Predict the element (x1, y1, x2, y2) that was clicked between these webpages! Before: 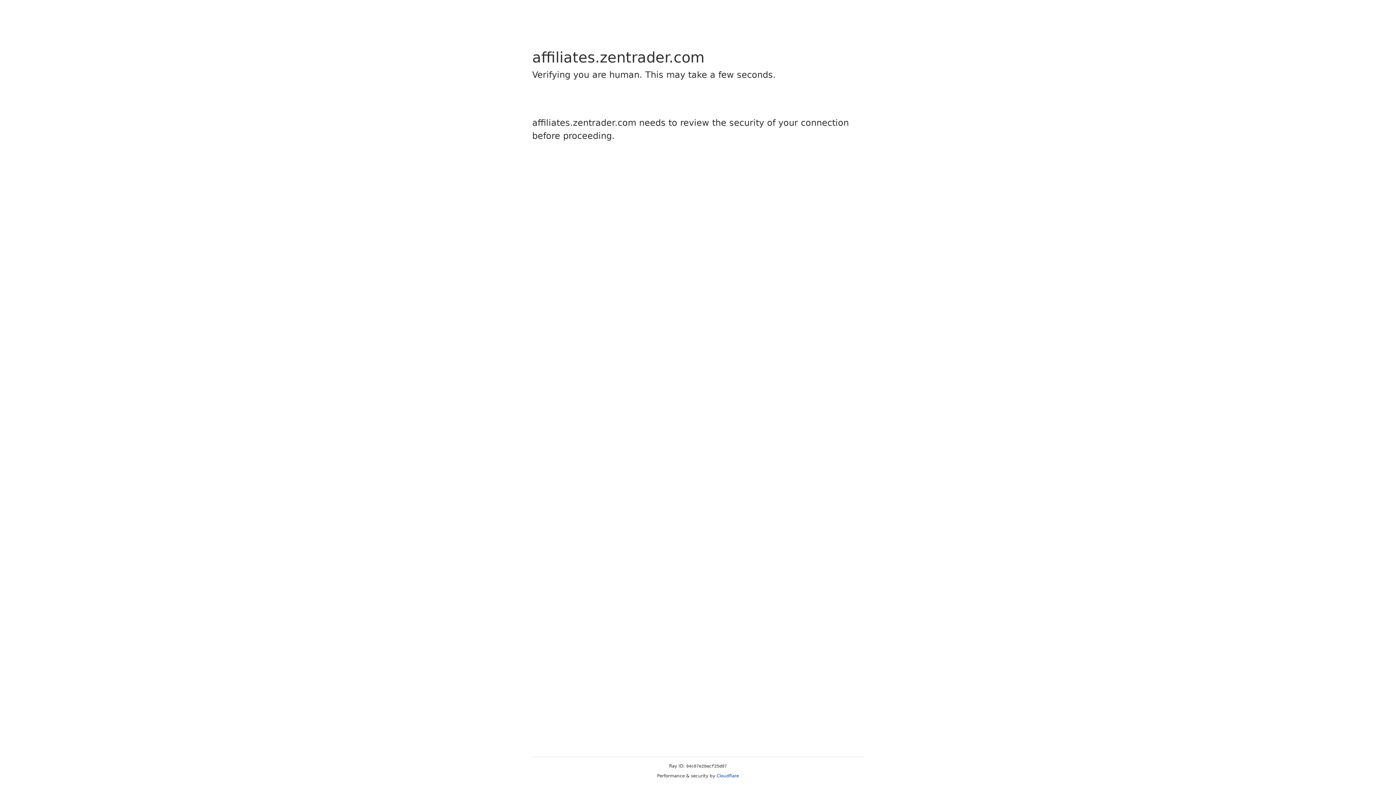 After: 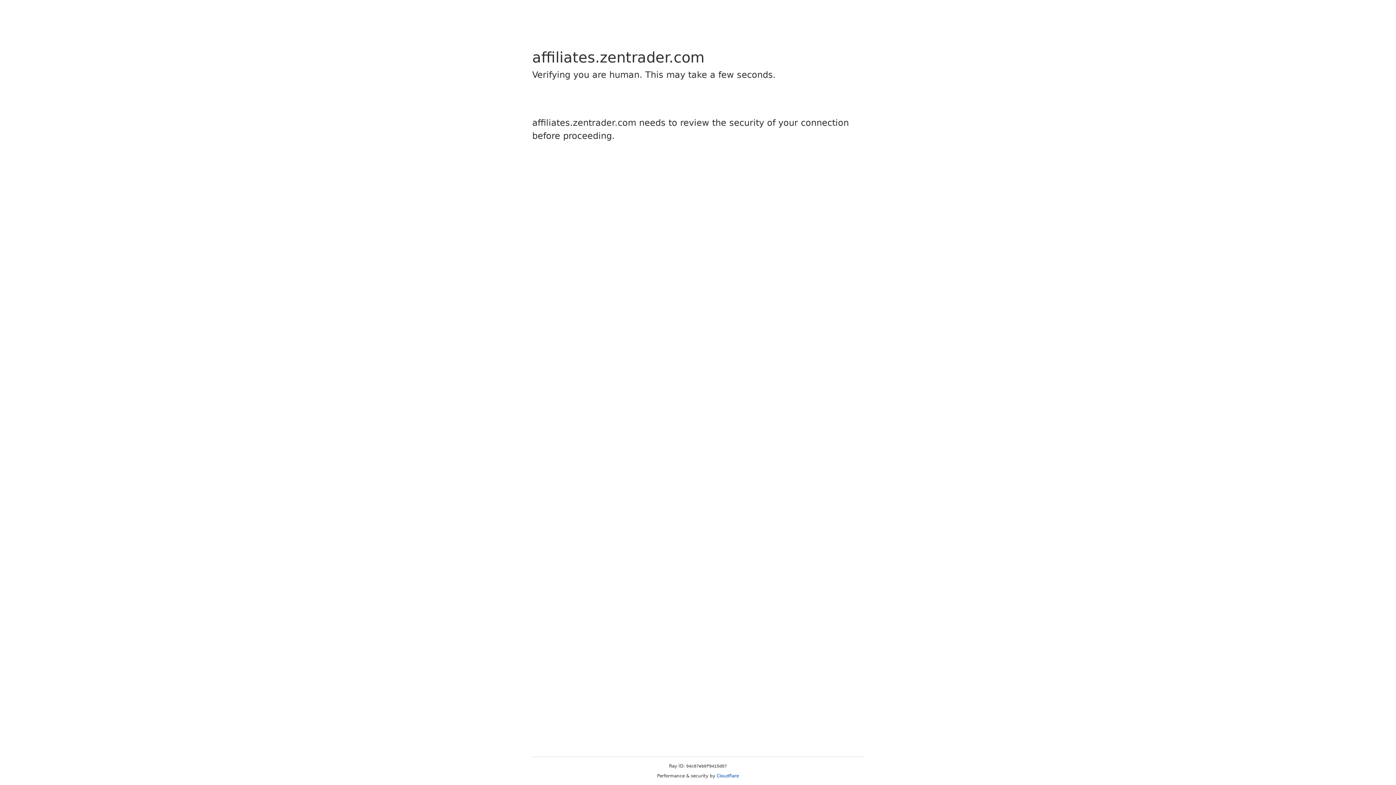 Action: bbox: (716, 773, 739, 778) label: Cloudflare